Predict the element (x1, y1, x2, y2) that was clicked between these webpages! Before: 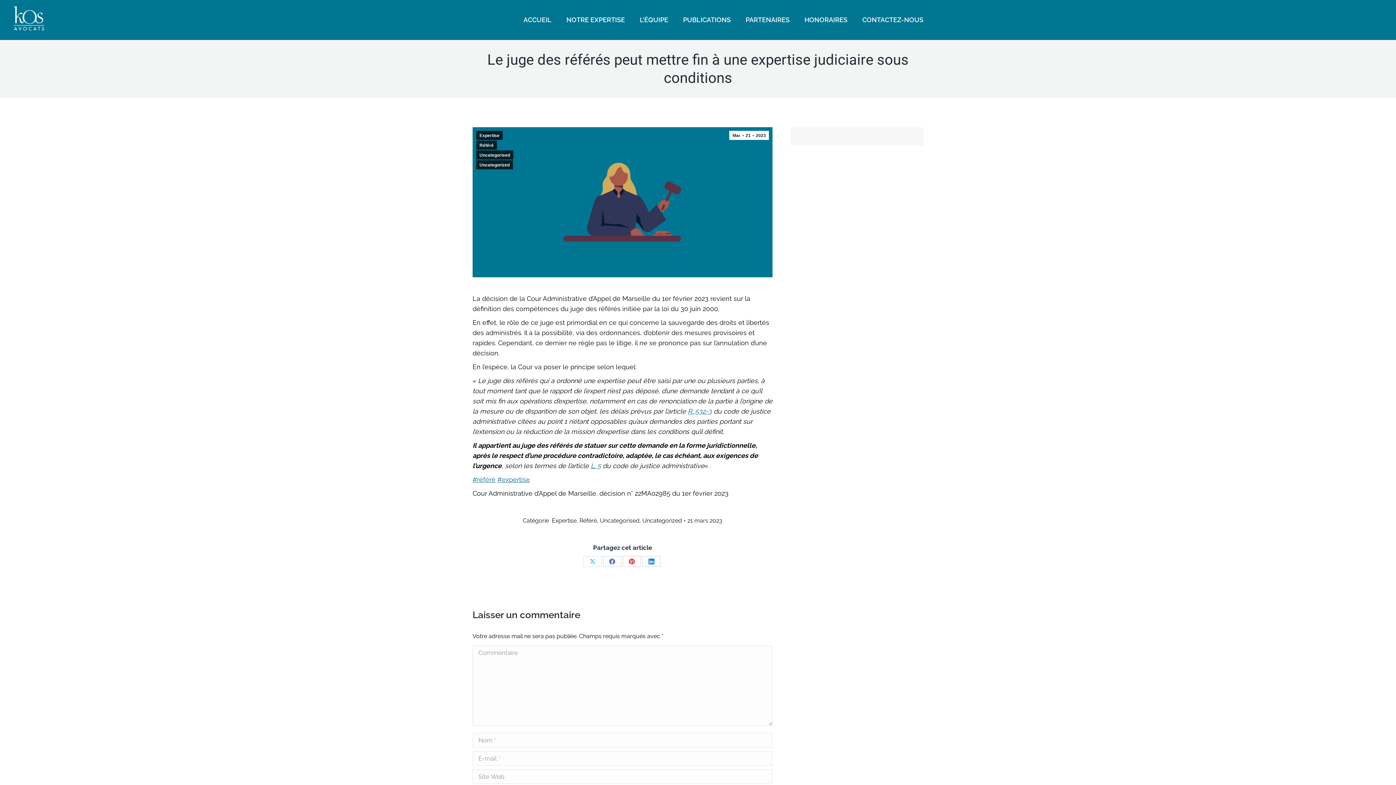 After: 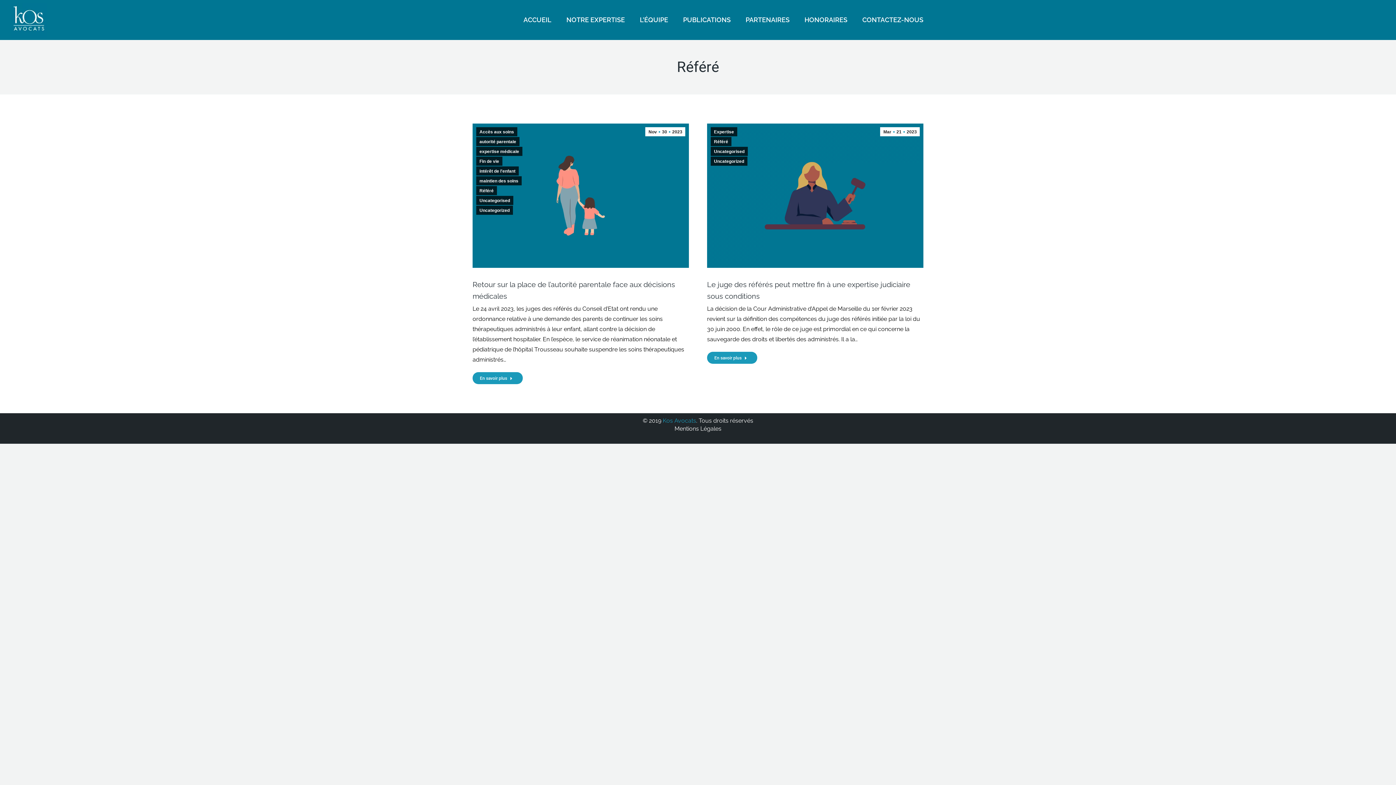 Action: label: Référé bbox: (476, 140, 497, 149)